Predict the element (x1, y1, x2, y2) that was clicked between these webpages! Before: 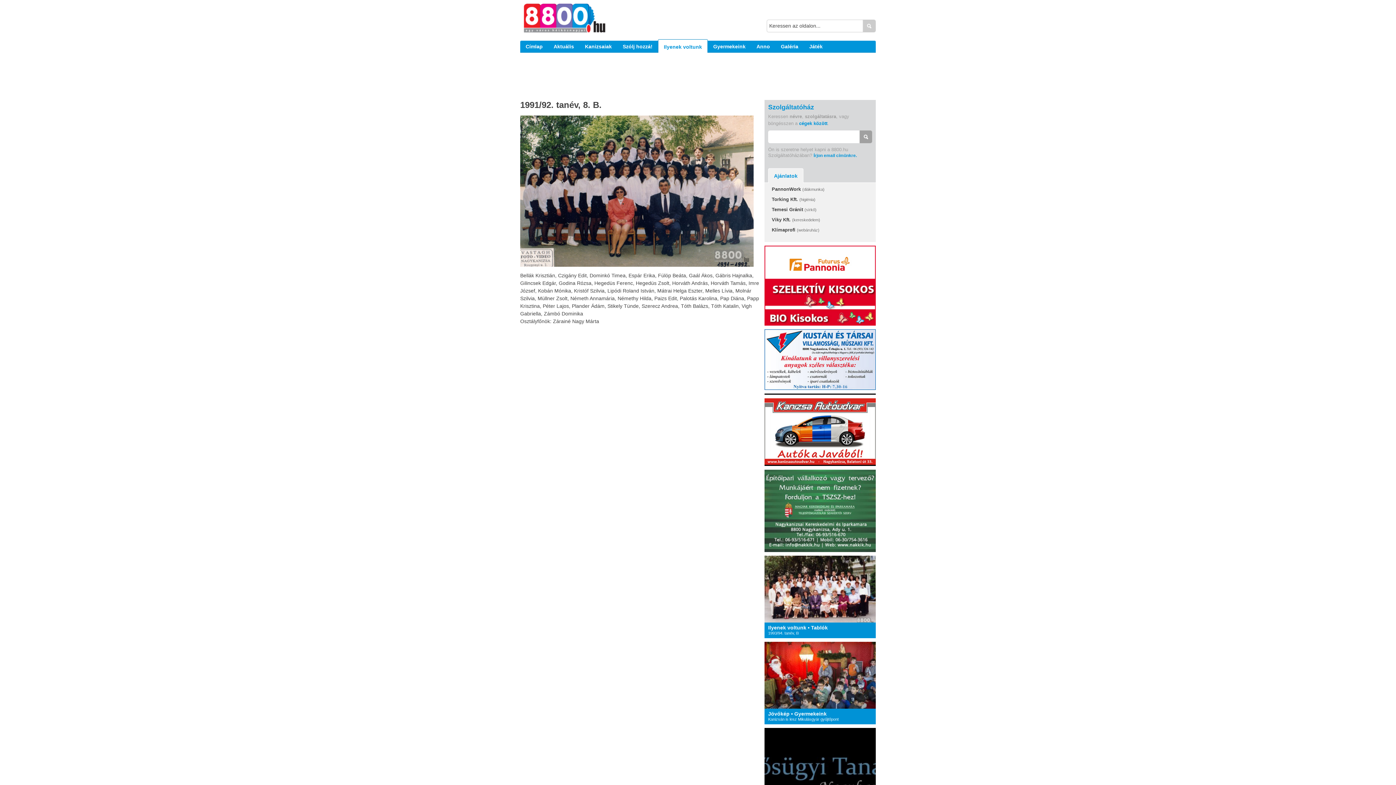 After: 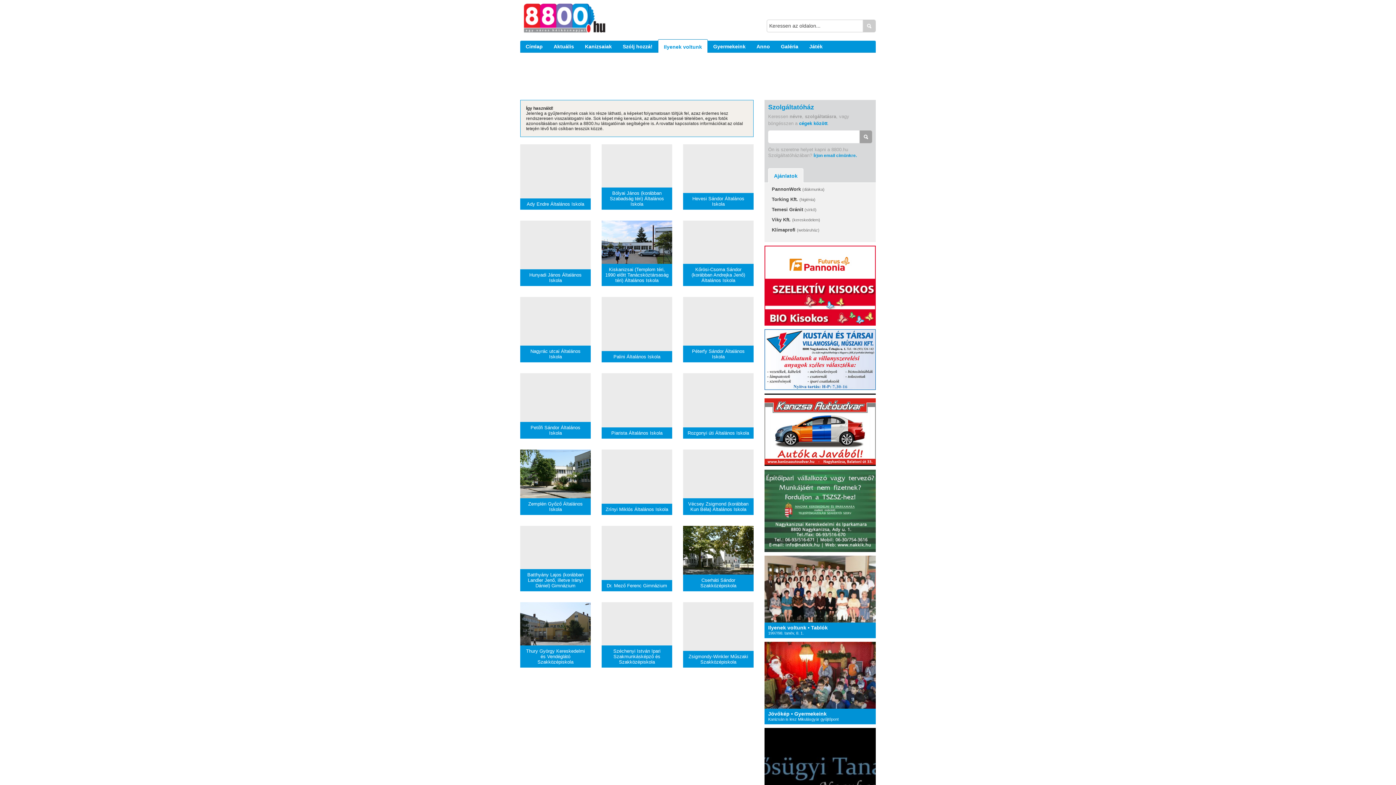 Action: bbox: (664, 41, 702, 52) label: Ilyenek voltunk